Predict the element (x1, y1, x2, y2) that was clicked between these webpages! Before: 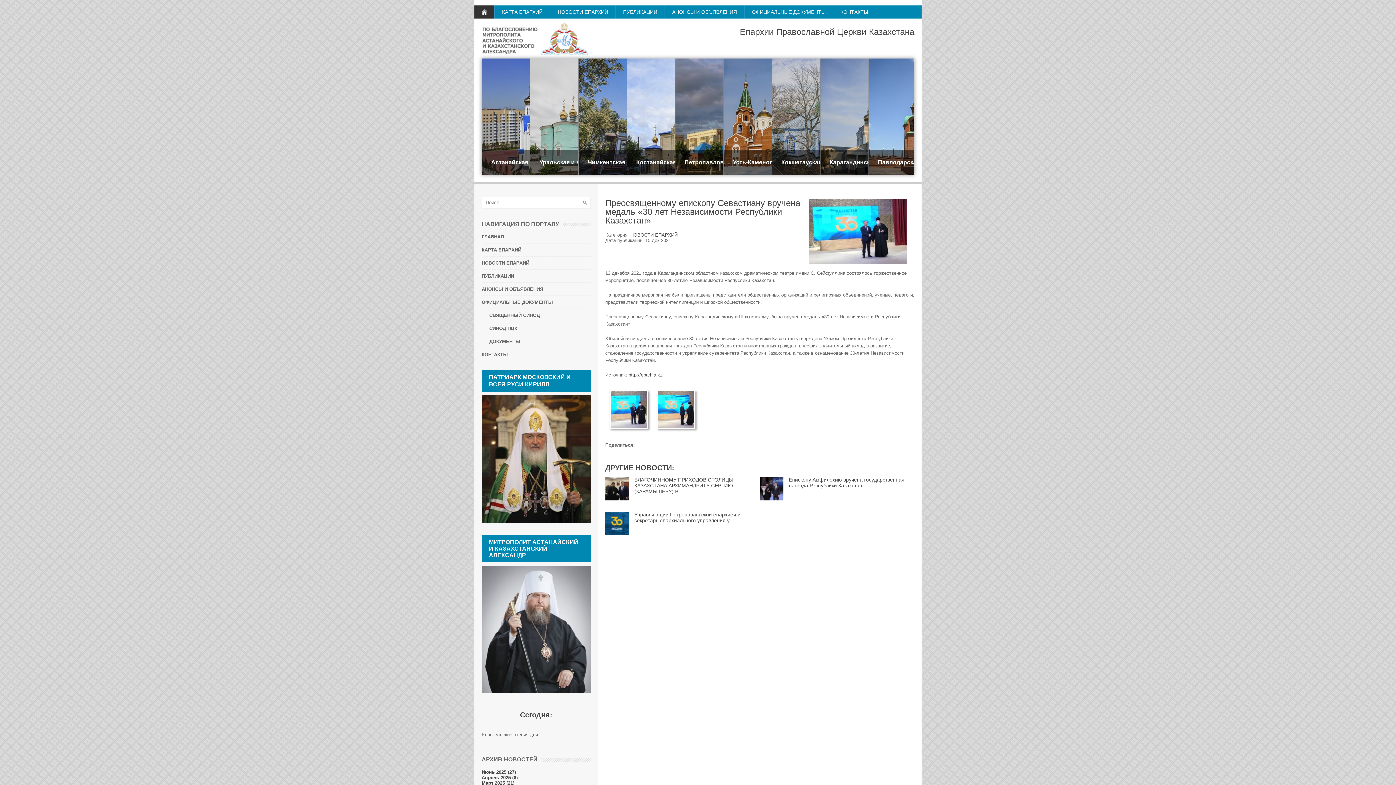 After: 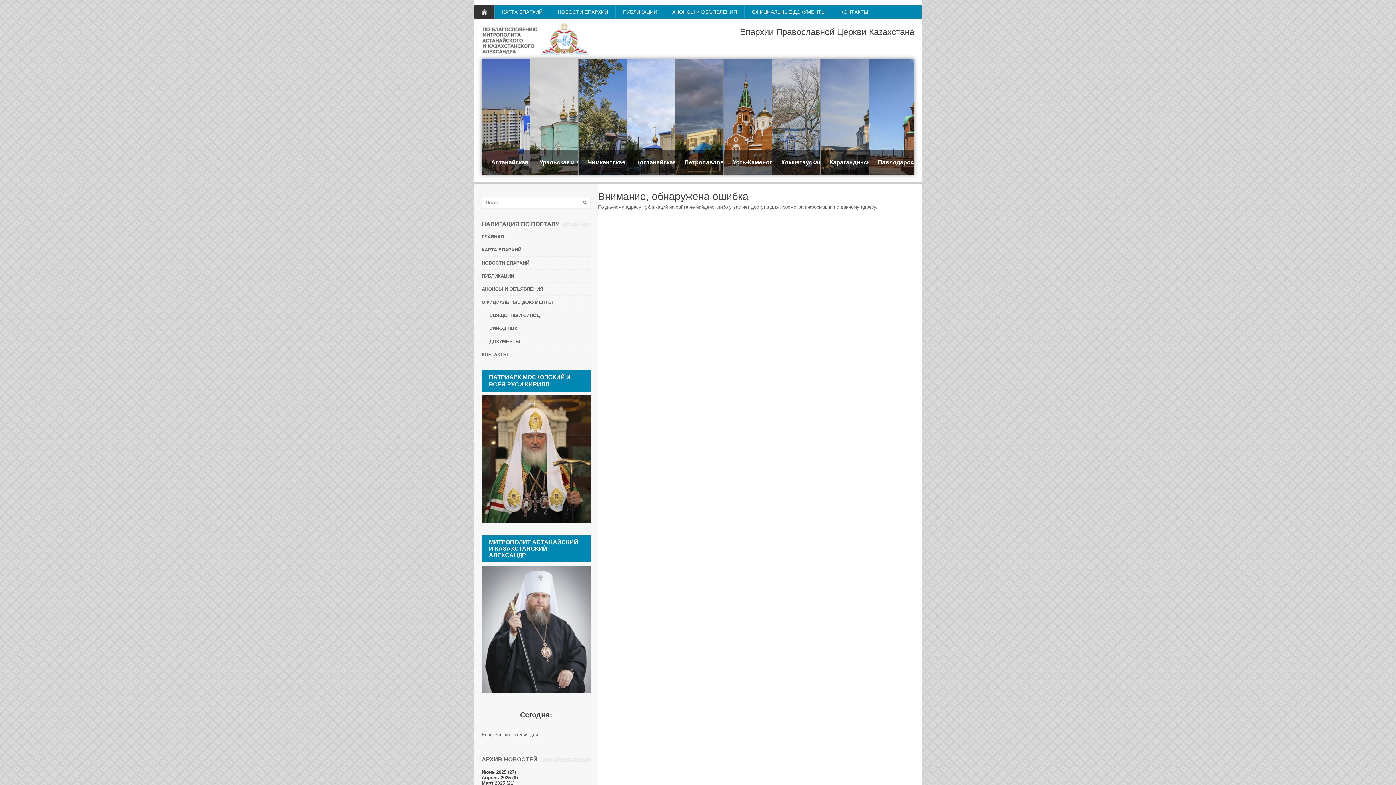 Action: label: АНОНСЫ И ОБЪЯВЛЕНИЯ bbox: (664, 5, 744, 18)